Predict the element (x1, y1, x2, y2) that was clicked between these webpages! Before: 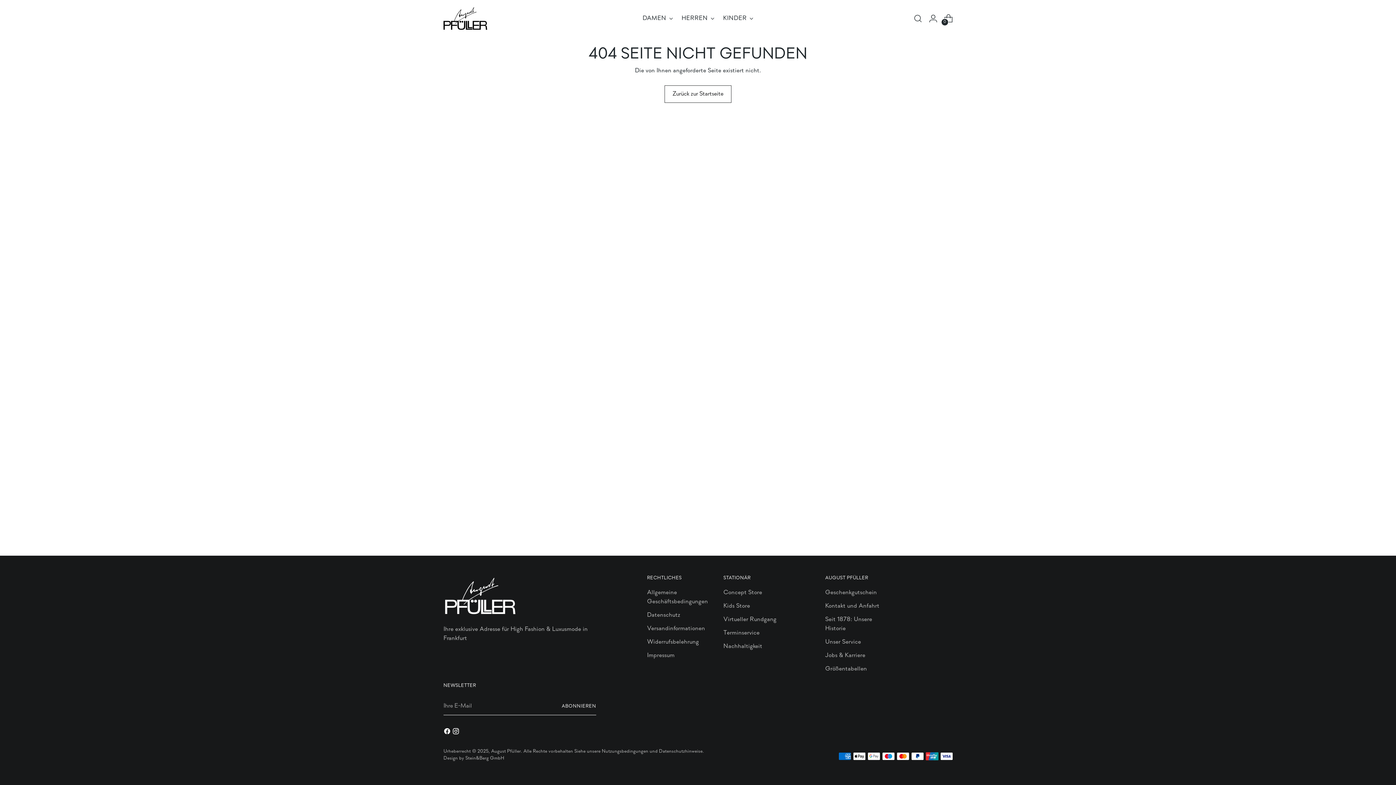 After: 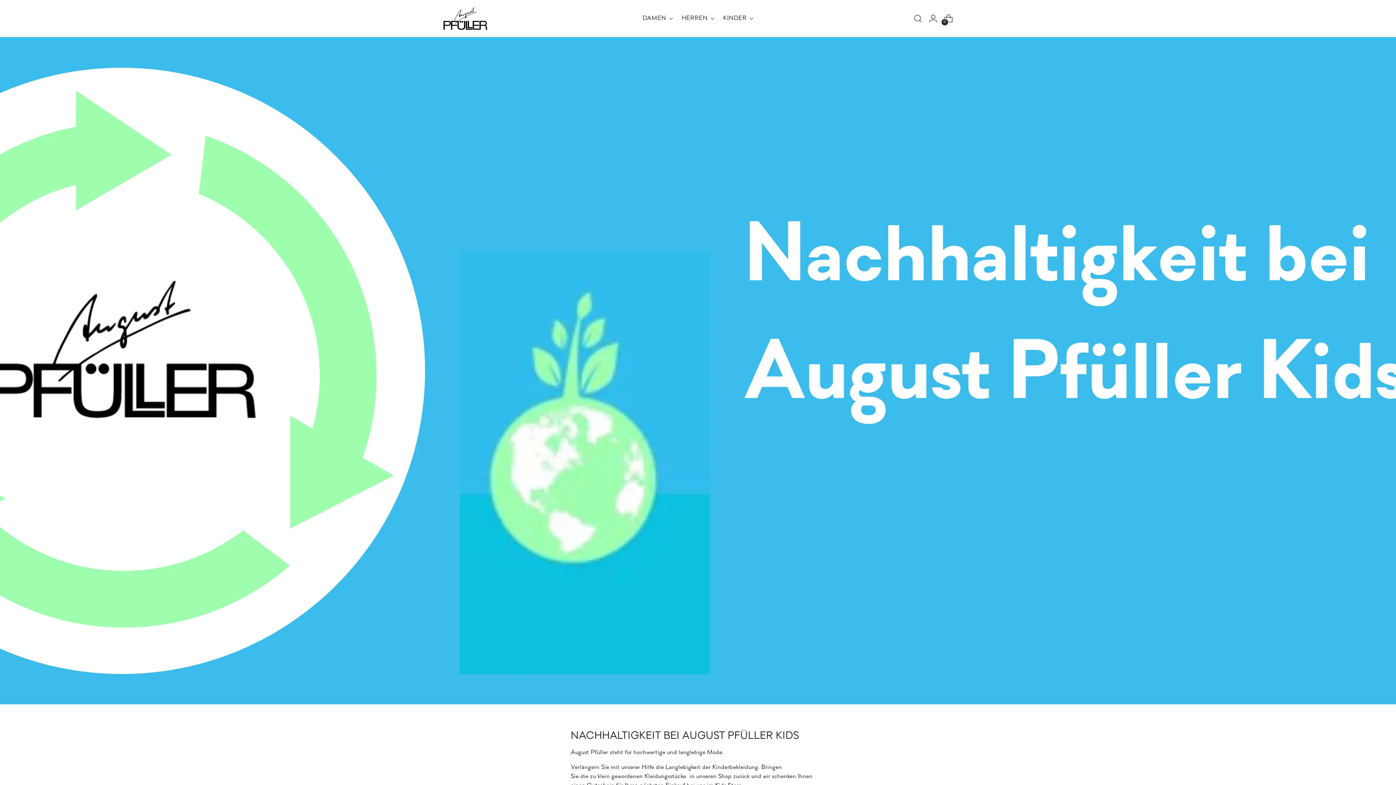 Action: bbox: (723, 643, 762, 649) label: Nachhaltigkeit